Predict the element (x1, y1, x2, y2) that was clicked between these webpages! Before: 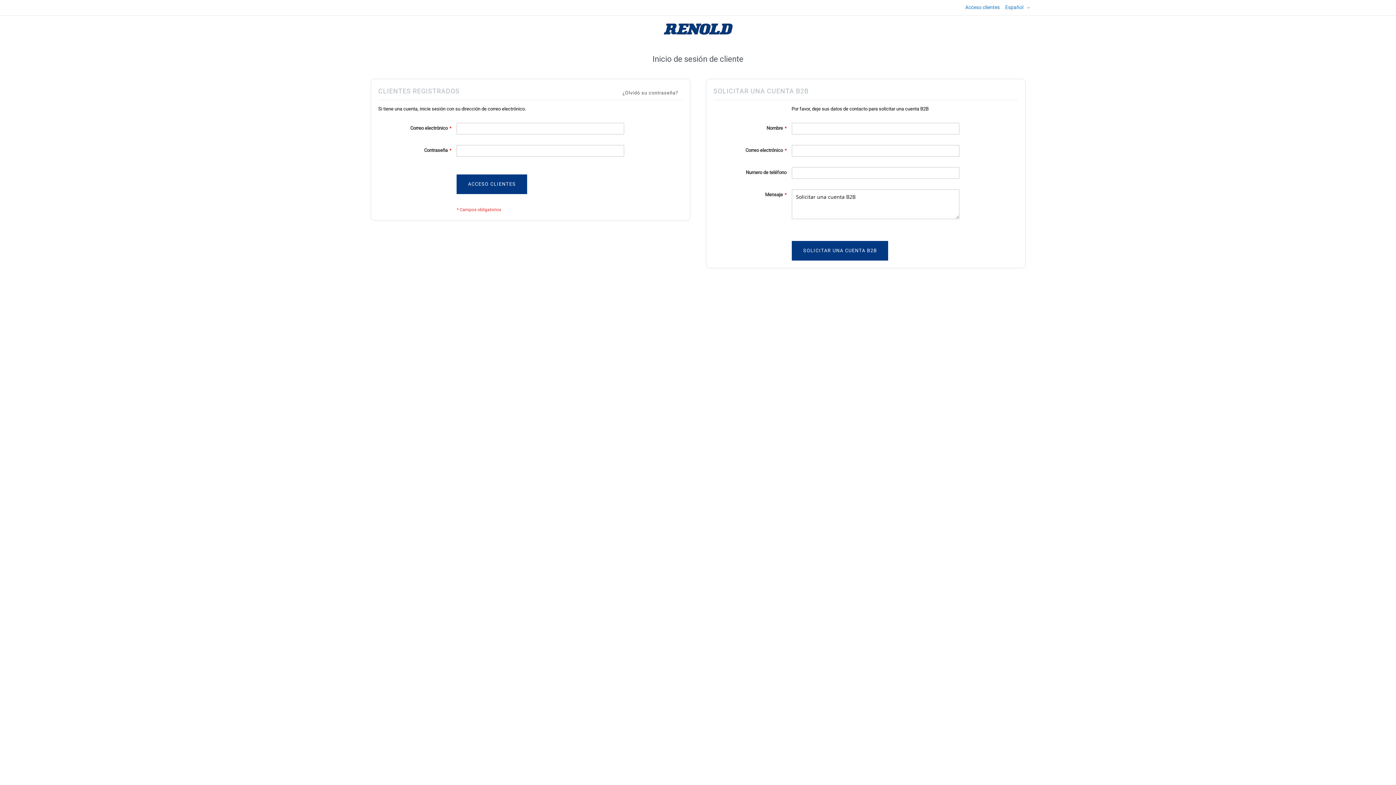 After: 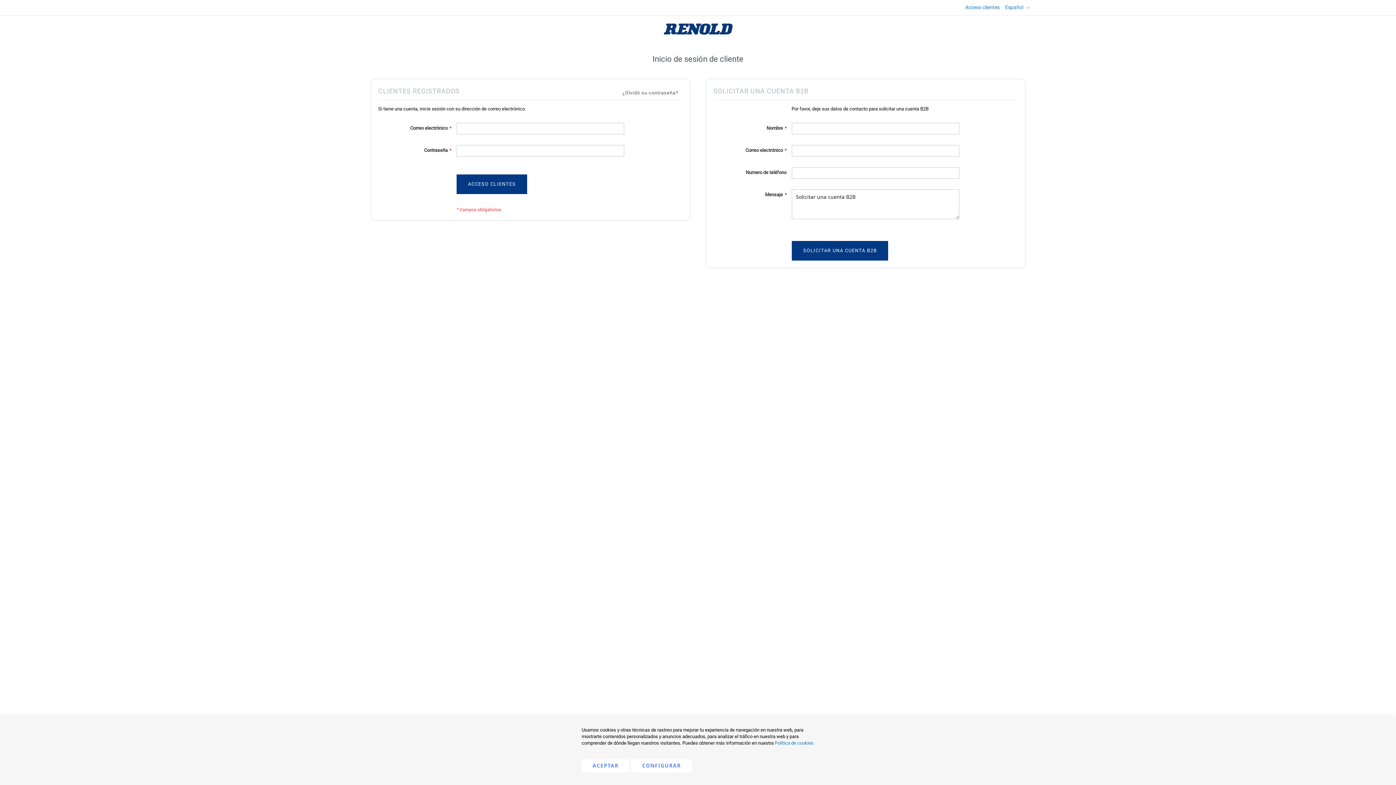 Action: bbox: (965, 4, 1000, 10) label: Acceso clientes